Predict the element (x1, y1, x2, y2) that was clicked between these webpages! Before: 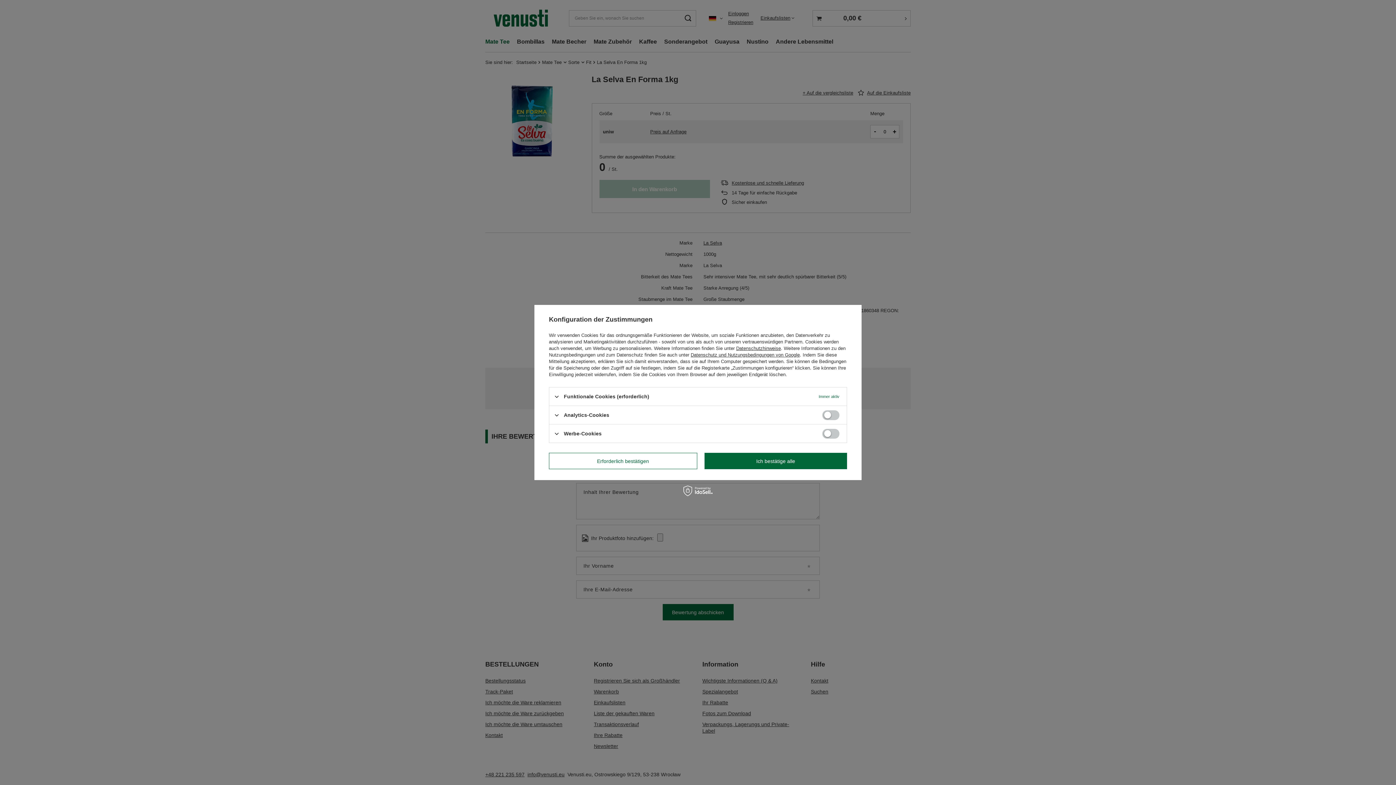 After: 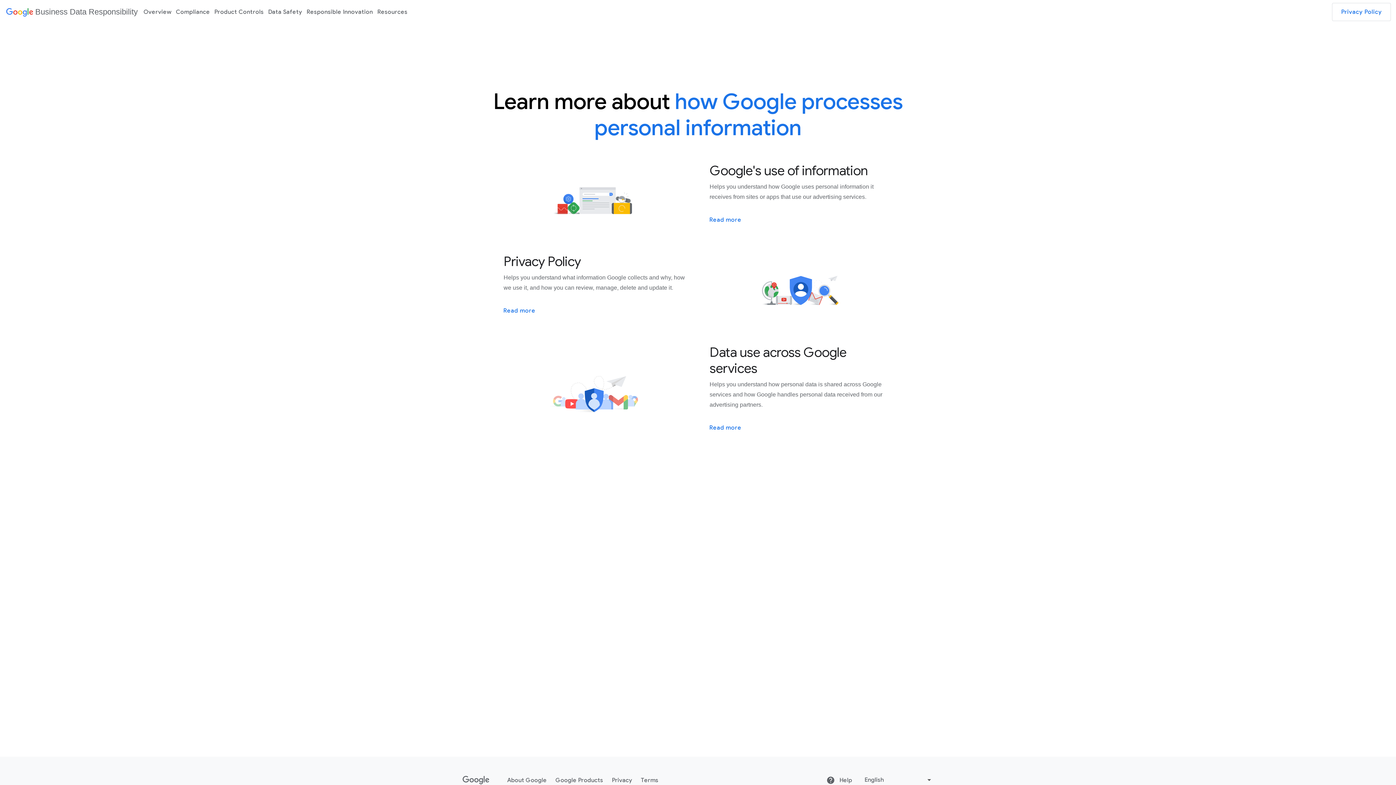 Action: bbox: (690, 352, 800, 357) label: Datenschutz und Nutzungsbedingungen von Google